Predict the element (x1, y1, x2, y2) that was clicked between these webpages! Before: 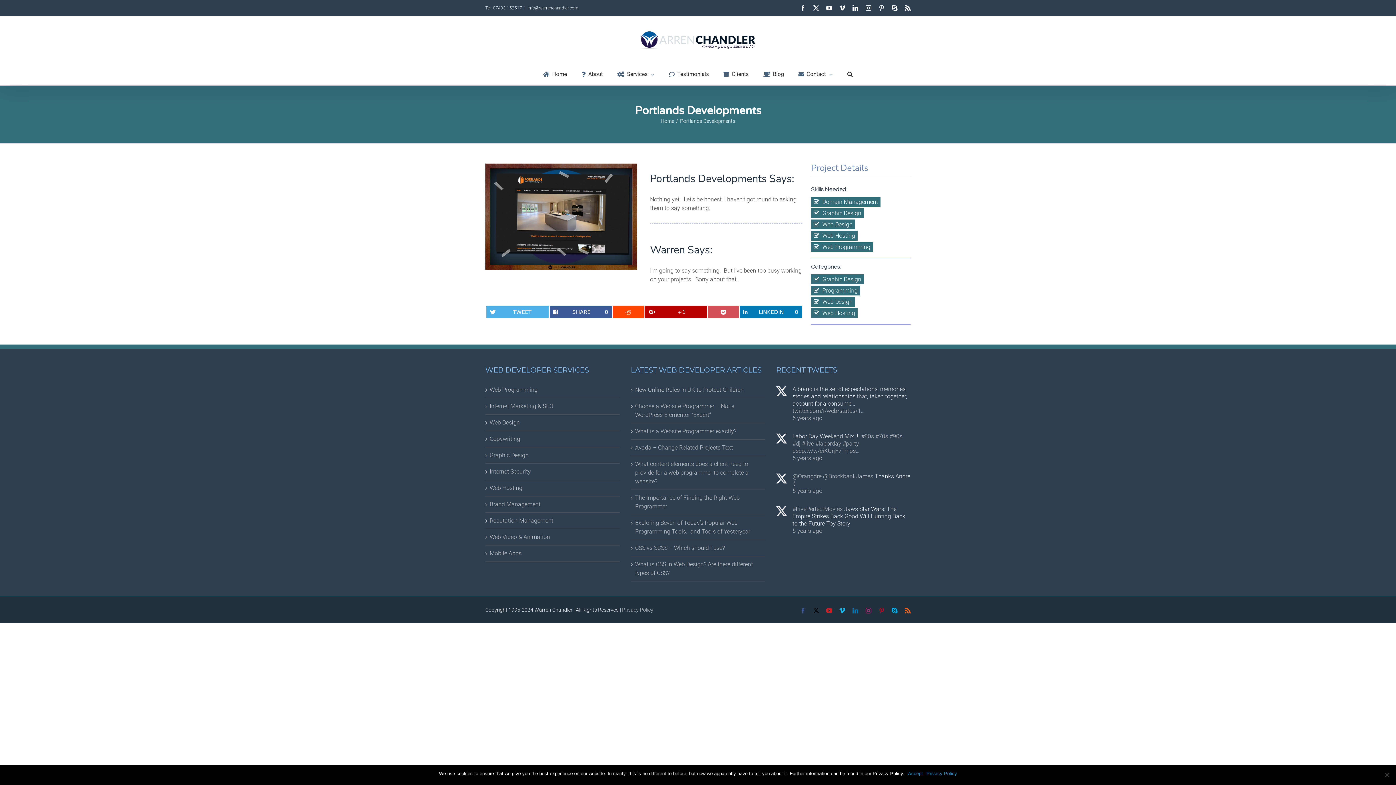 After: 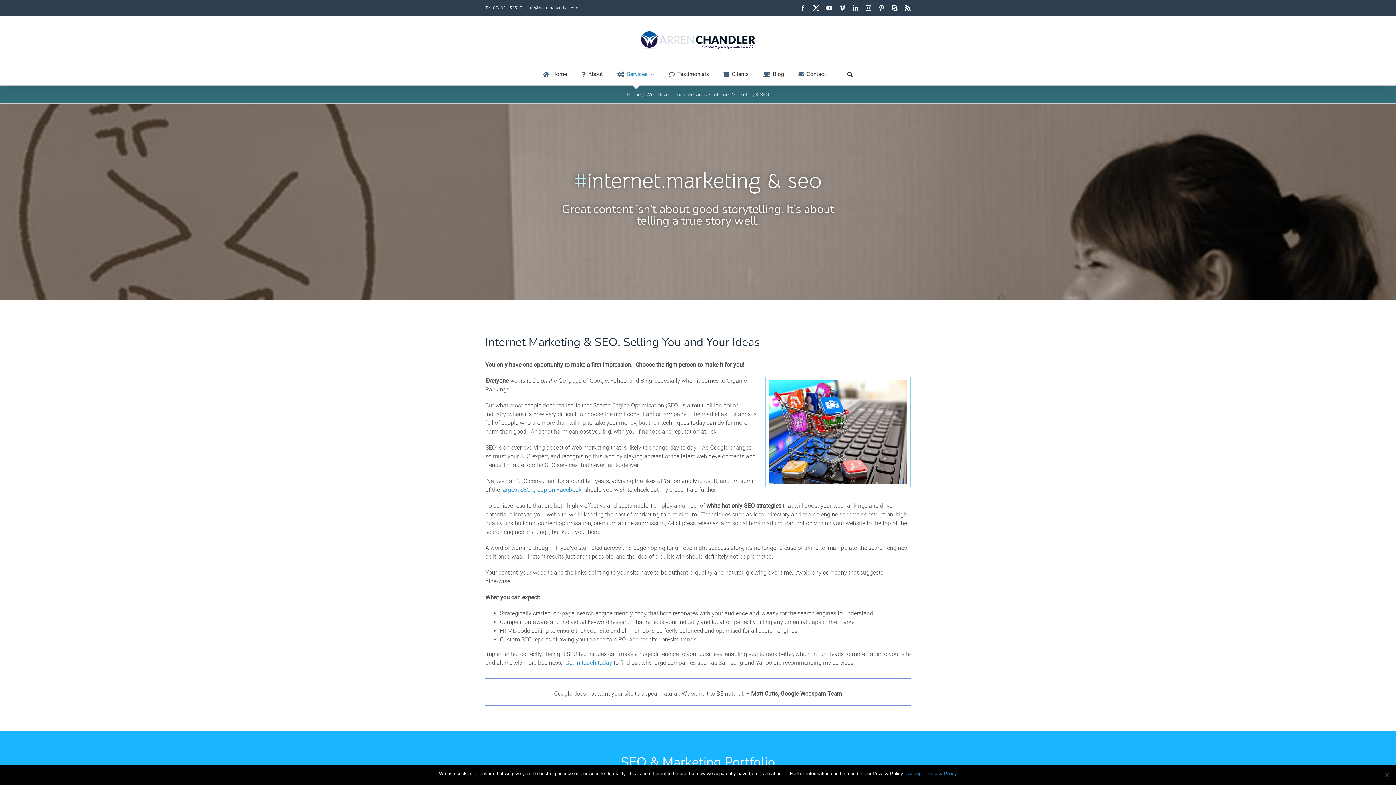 Action: bbox: (489, 402, 616, 410) label: Internet Marketing & SEO